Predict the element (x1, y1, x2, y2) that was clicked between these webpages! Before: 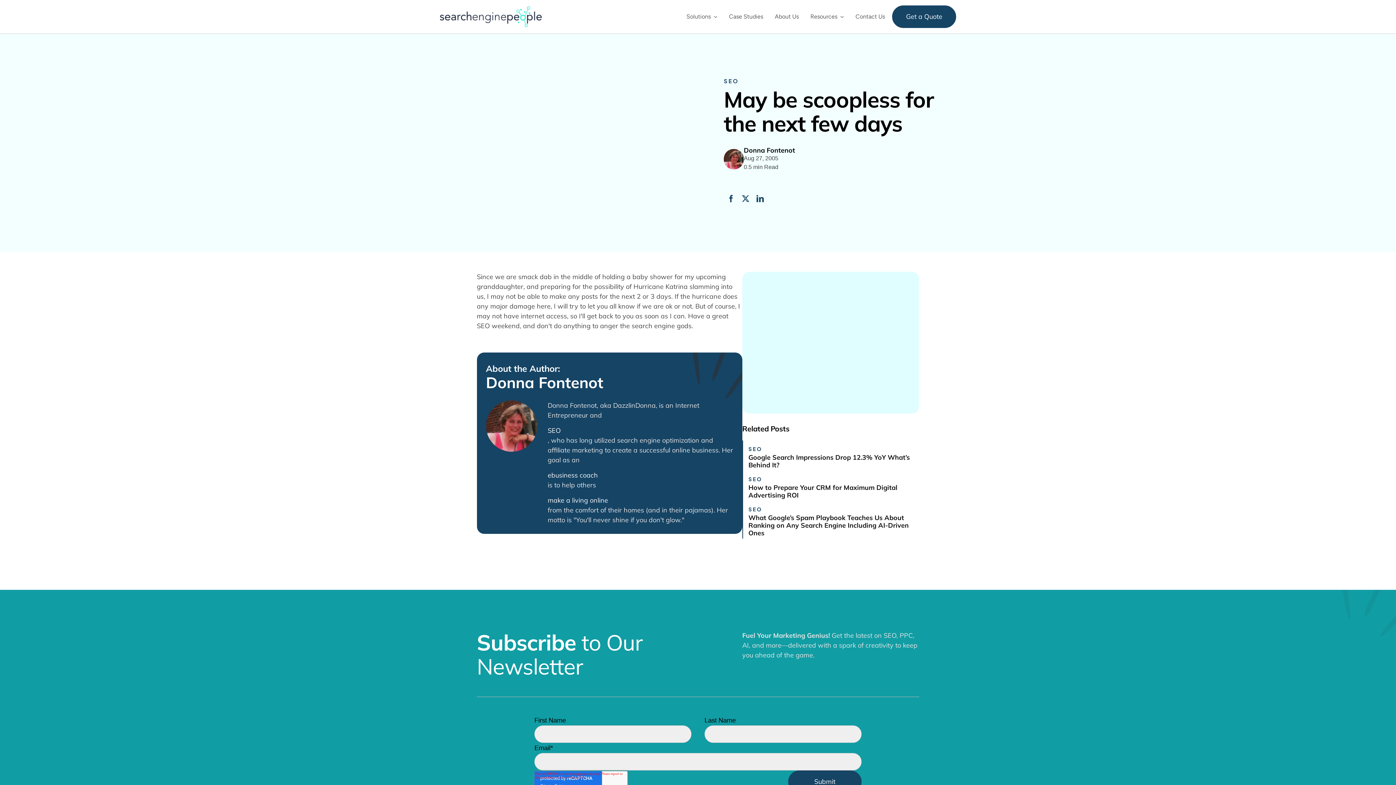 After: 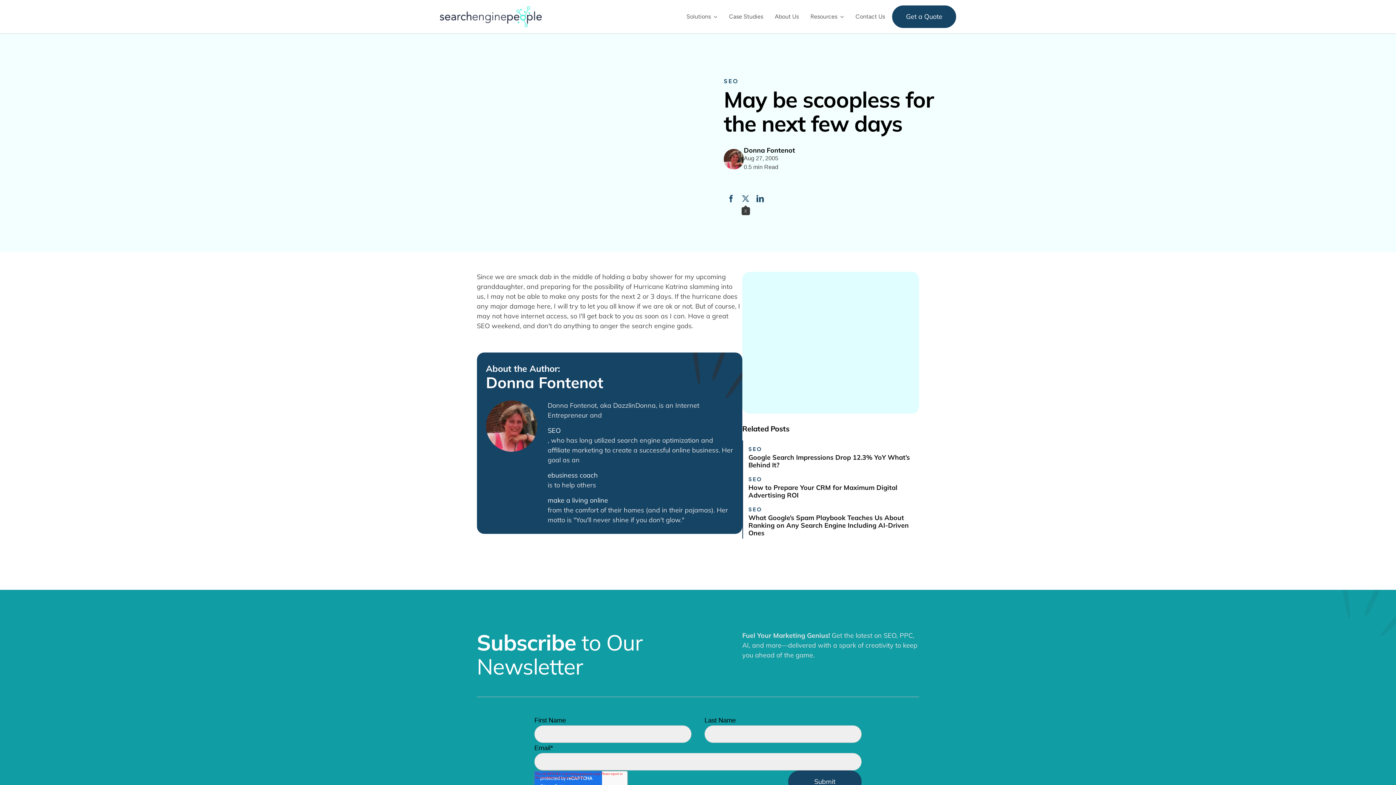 Action: bbox: (738, 193, 753, 204) label: X